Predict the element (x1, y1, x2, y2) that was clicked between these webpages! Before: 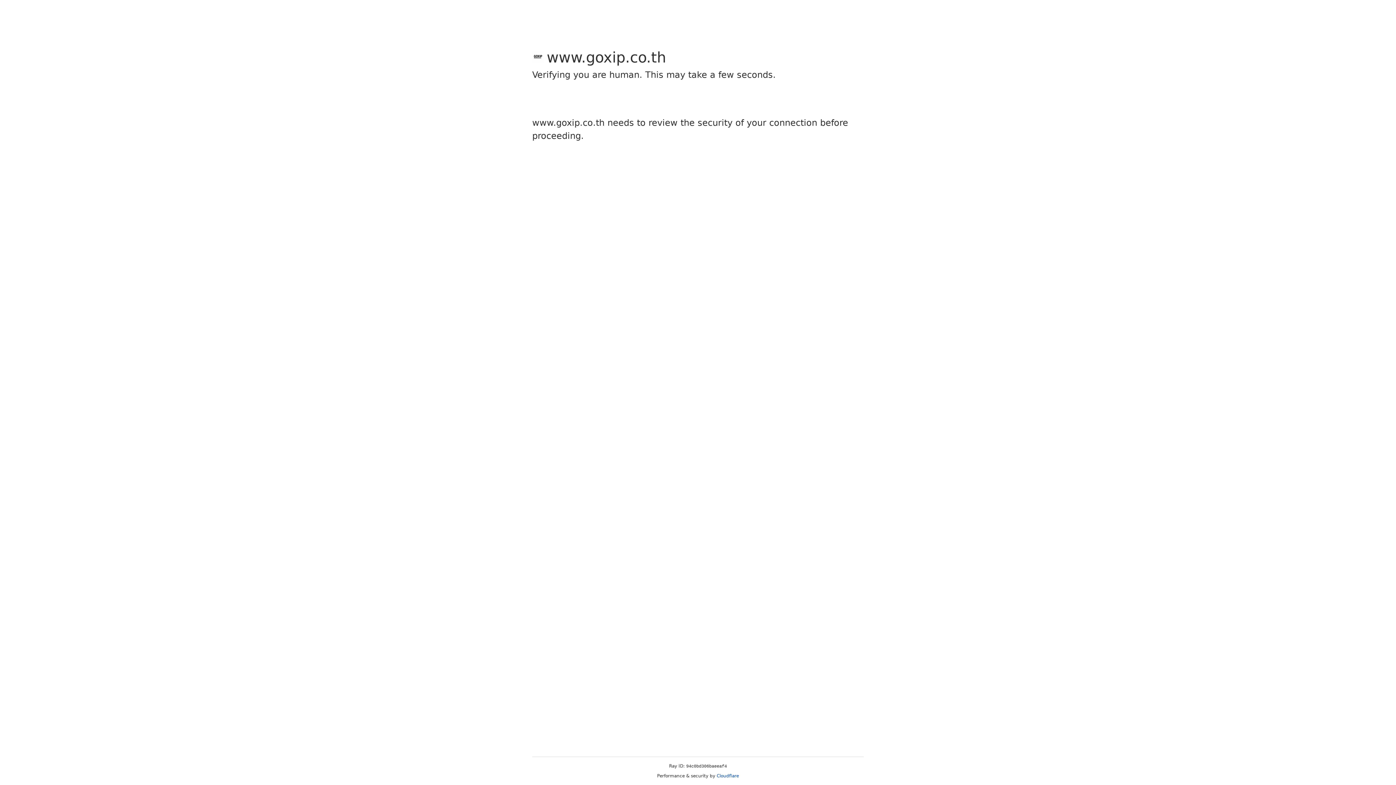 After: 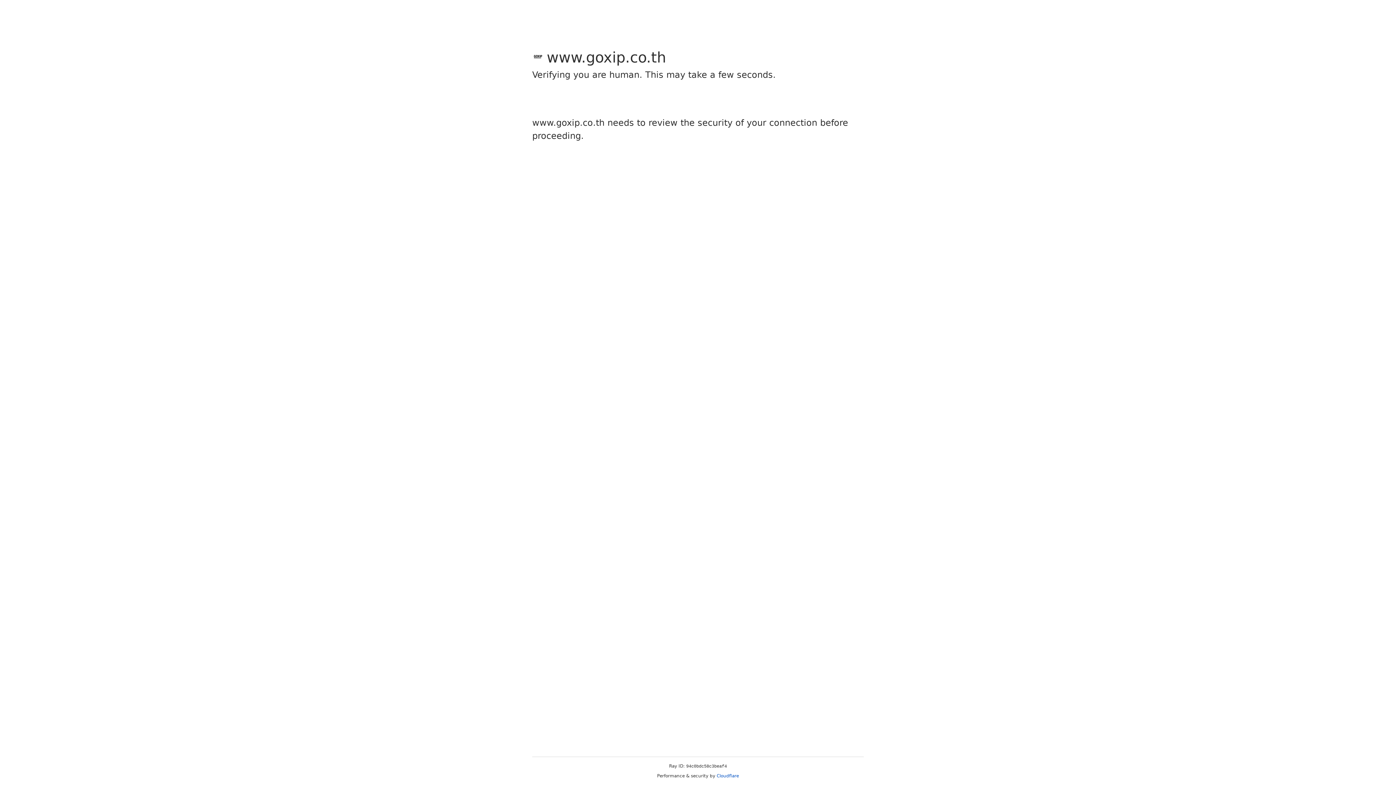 Action: bbox: (716, 773, 739, 778) label: Cloudflare